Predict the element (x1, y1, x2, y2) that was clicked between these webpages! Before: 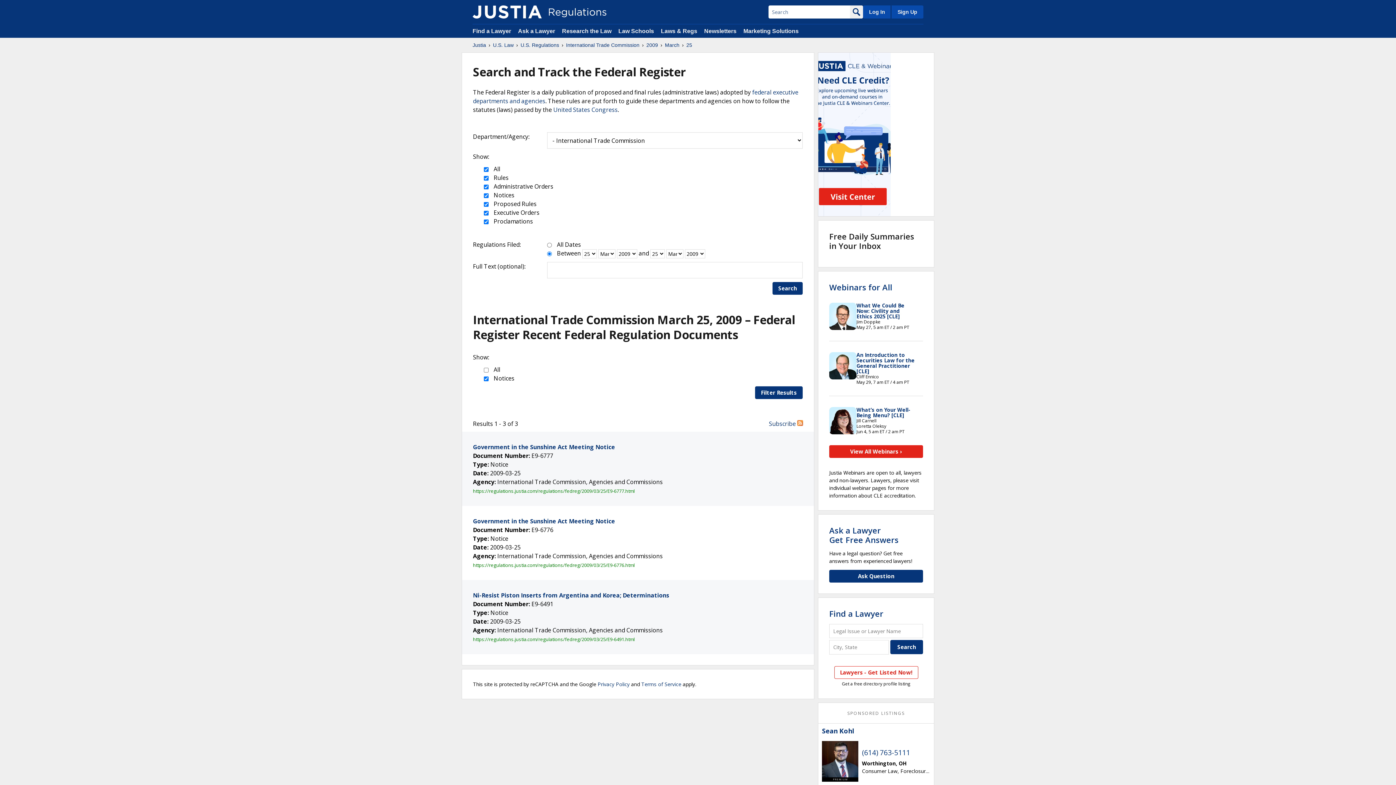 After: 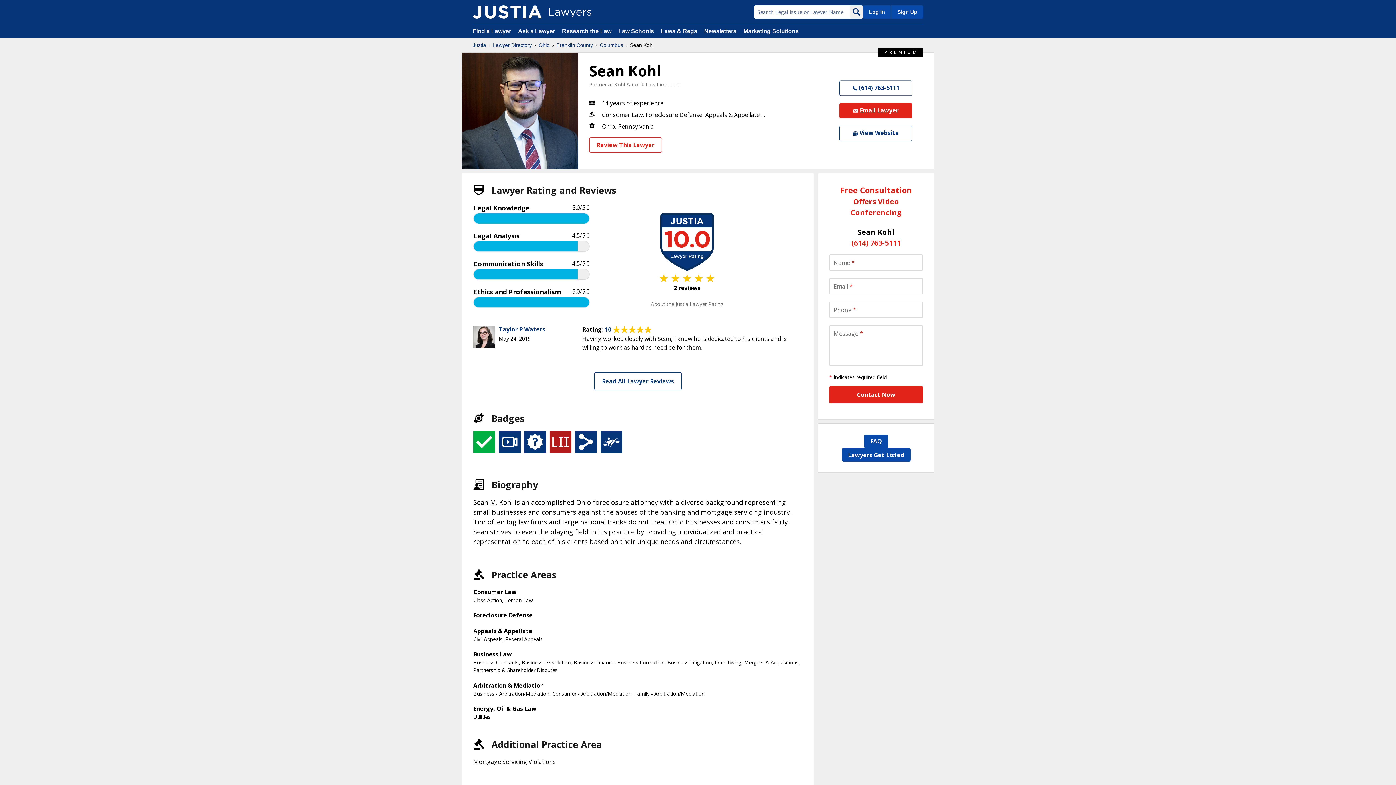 Action: bbox: (822, 727, 854, 735) label: Sean Kohl